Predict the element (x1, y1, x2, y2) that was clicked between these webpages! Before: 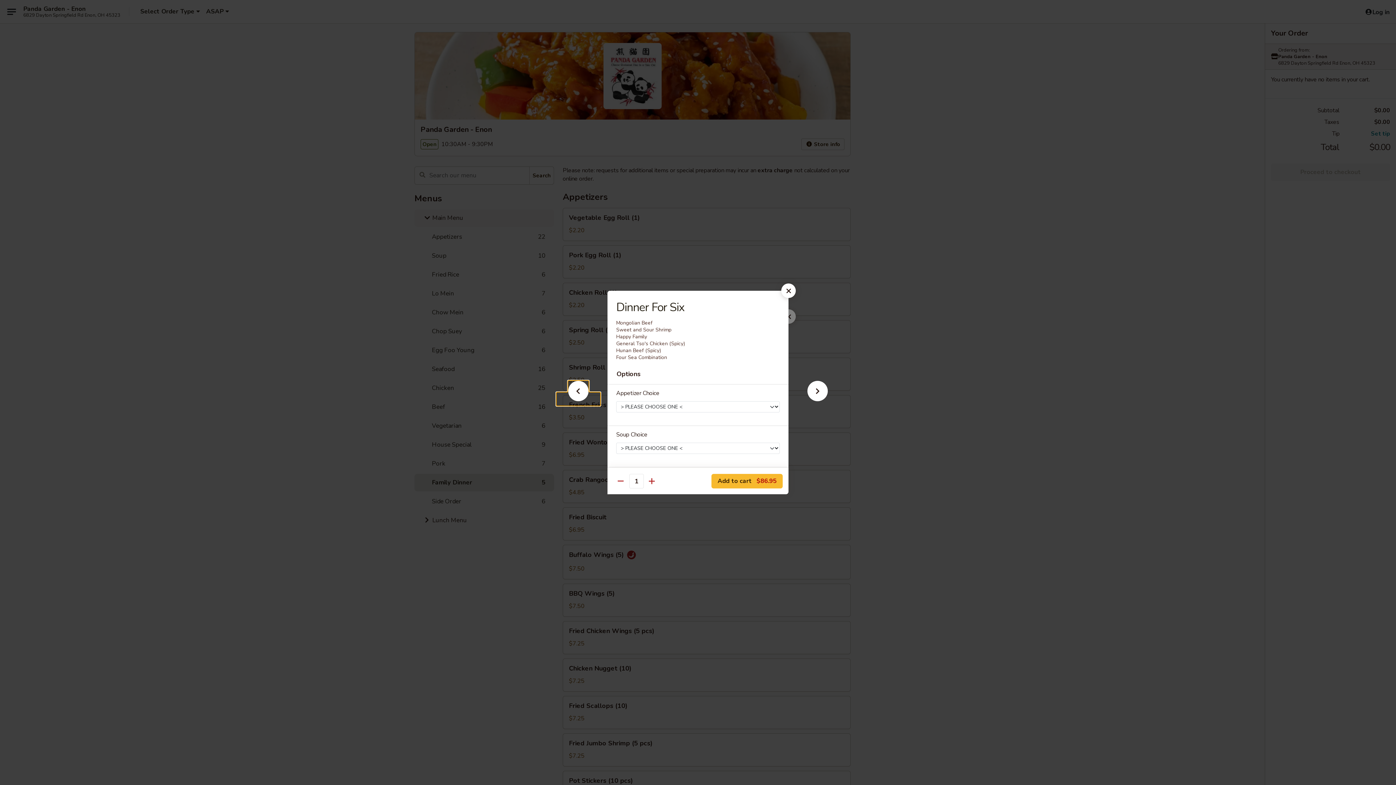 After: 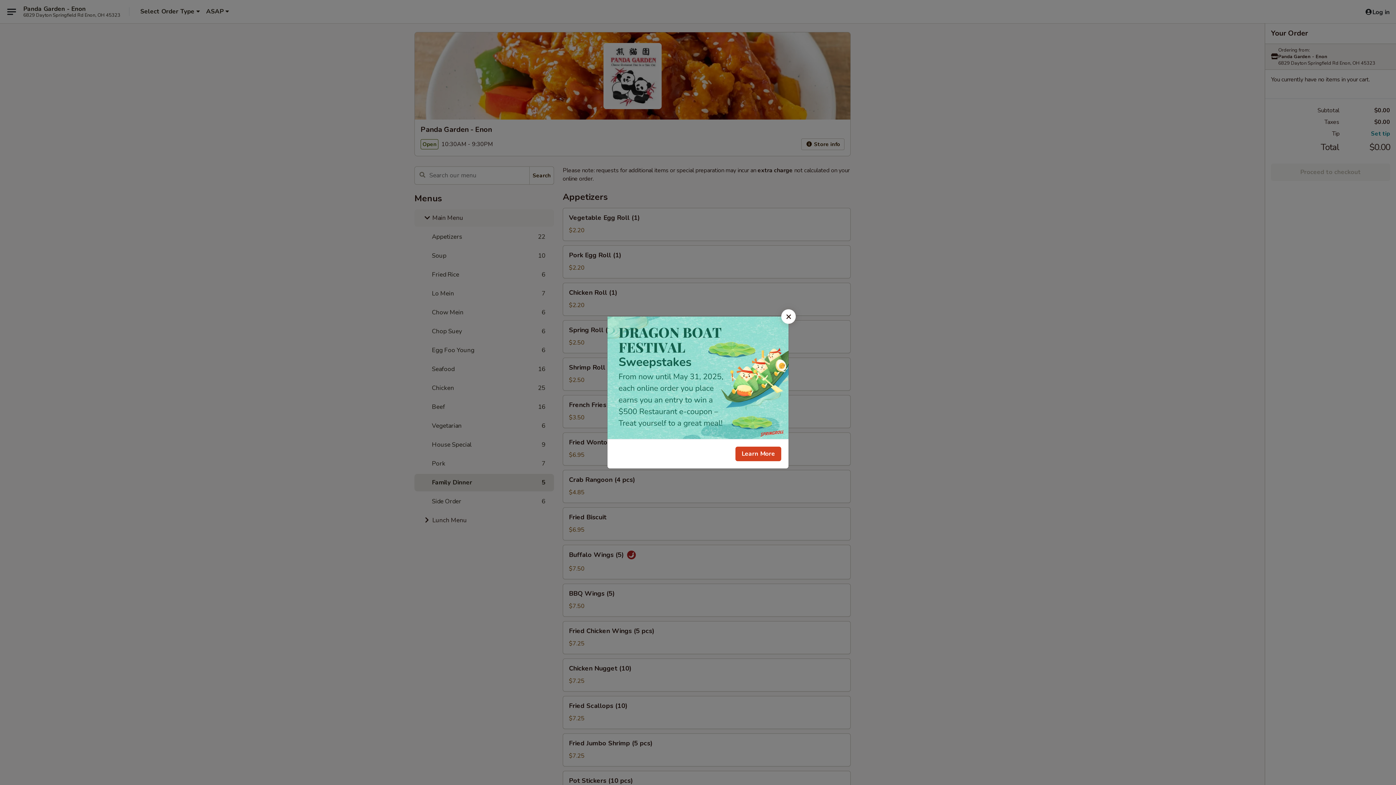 Action: bbox: (781, 283, 796, 298)